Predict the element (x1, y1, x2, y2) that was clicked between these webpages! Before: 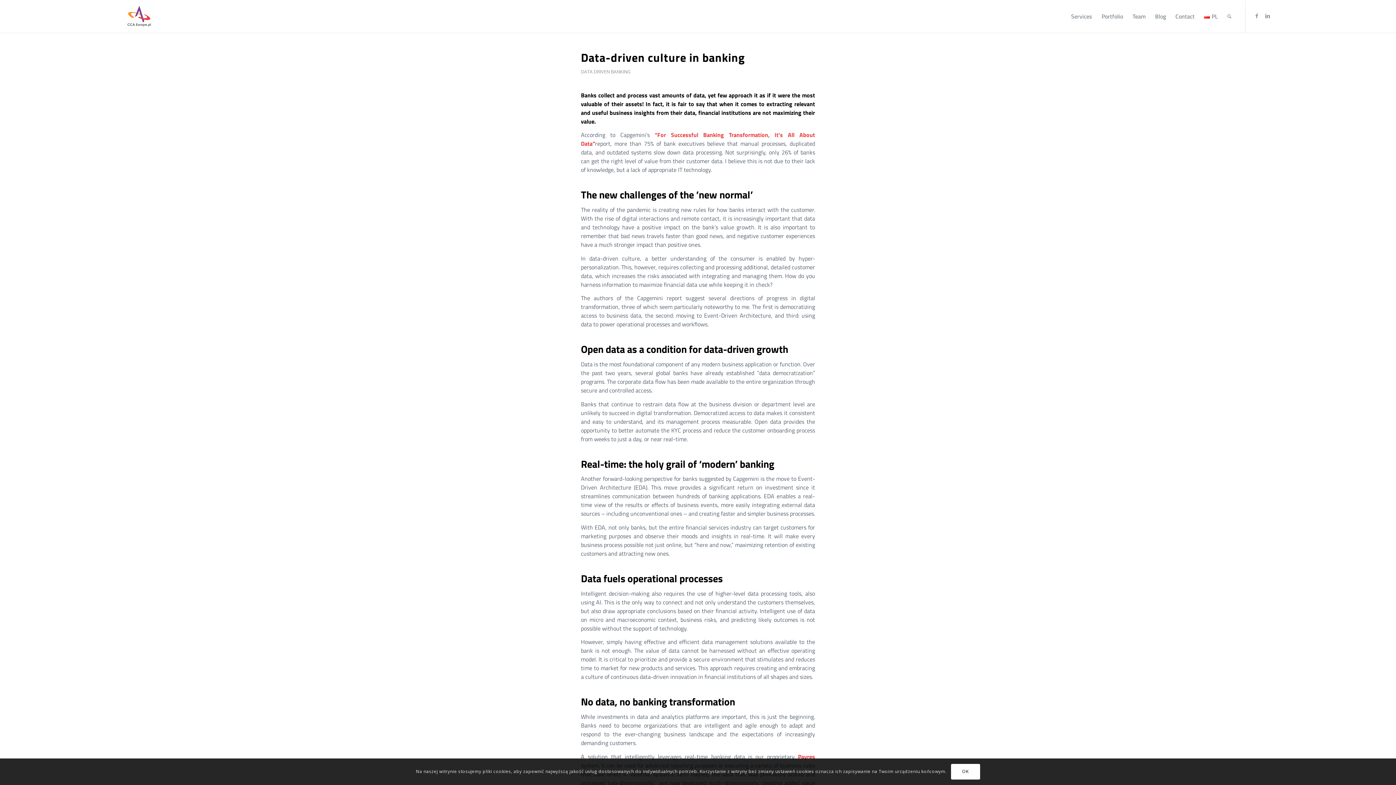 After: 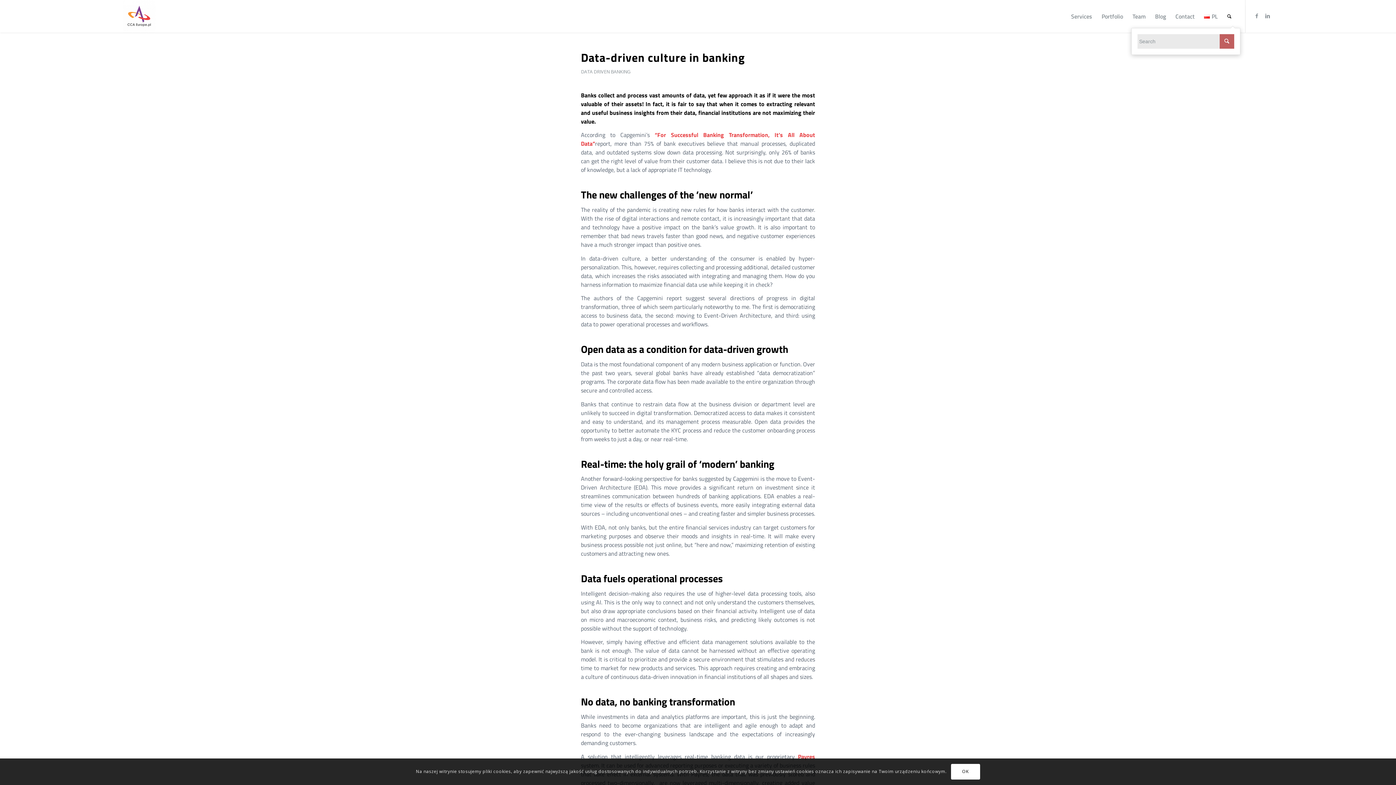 Action: label: Search bbox: (1222, 0, 1236, 32)